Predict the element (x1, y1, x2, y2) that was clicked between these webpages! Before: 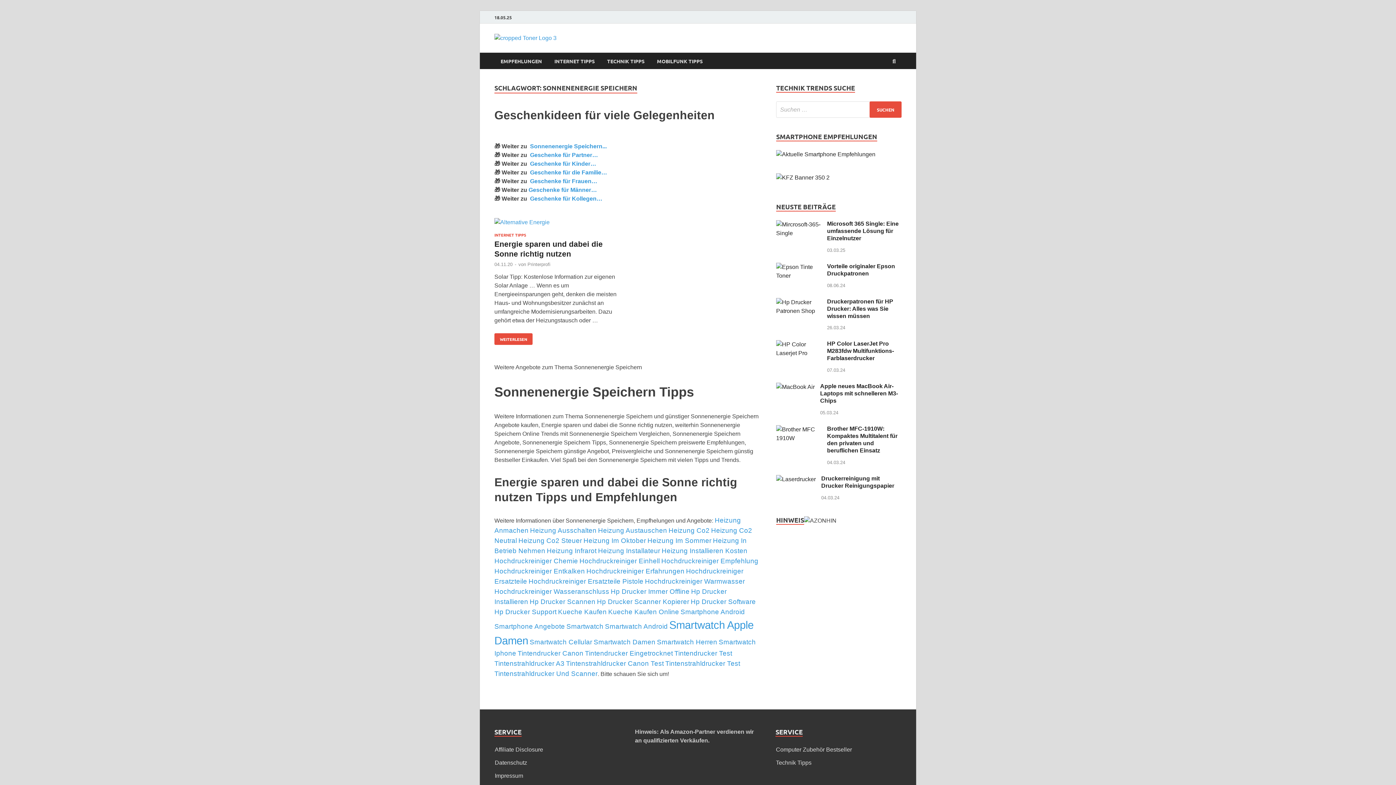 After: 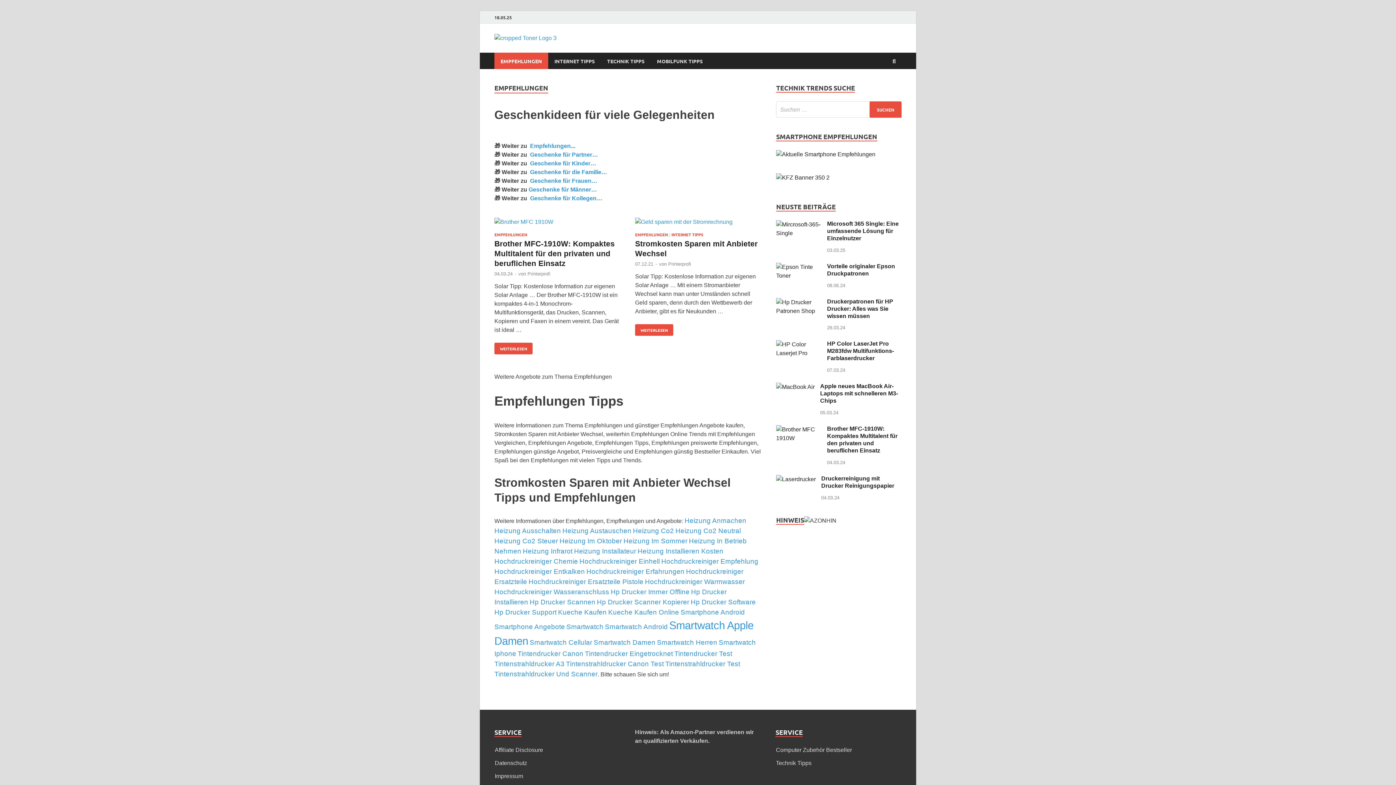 Action: label: EMPFEHLUNGEN bbox: (494, 52, 548, 69)